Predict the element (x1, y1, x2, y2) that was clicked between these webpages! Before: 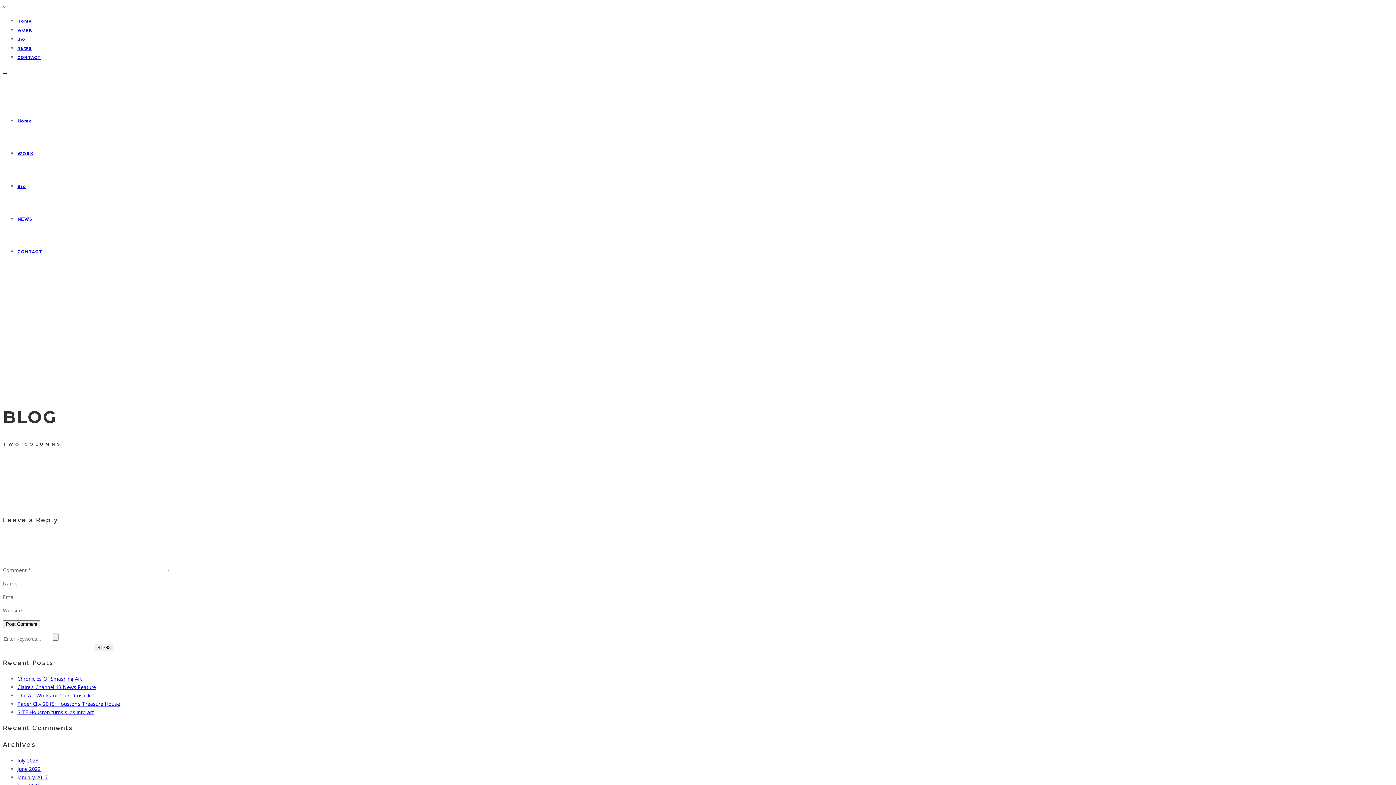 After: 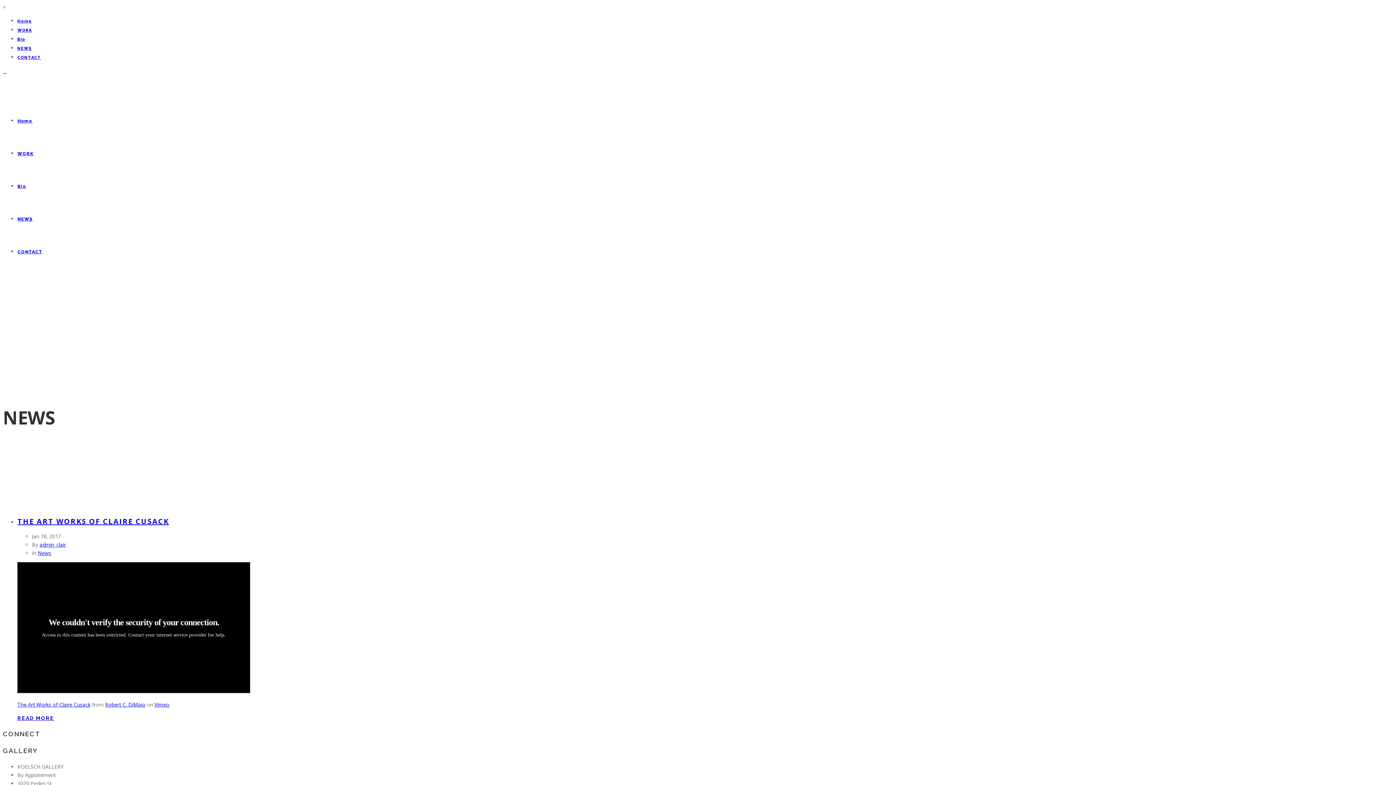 Action: bbox: (17, 774, 48, 780) label: January 2017